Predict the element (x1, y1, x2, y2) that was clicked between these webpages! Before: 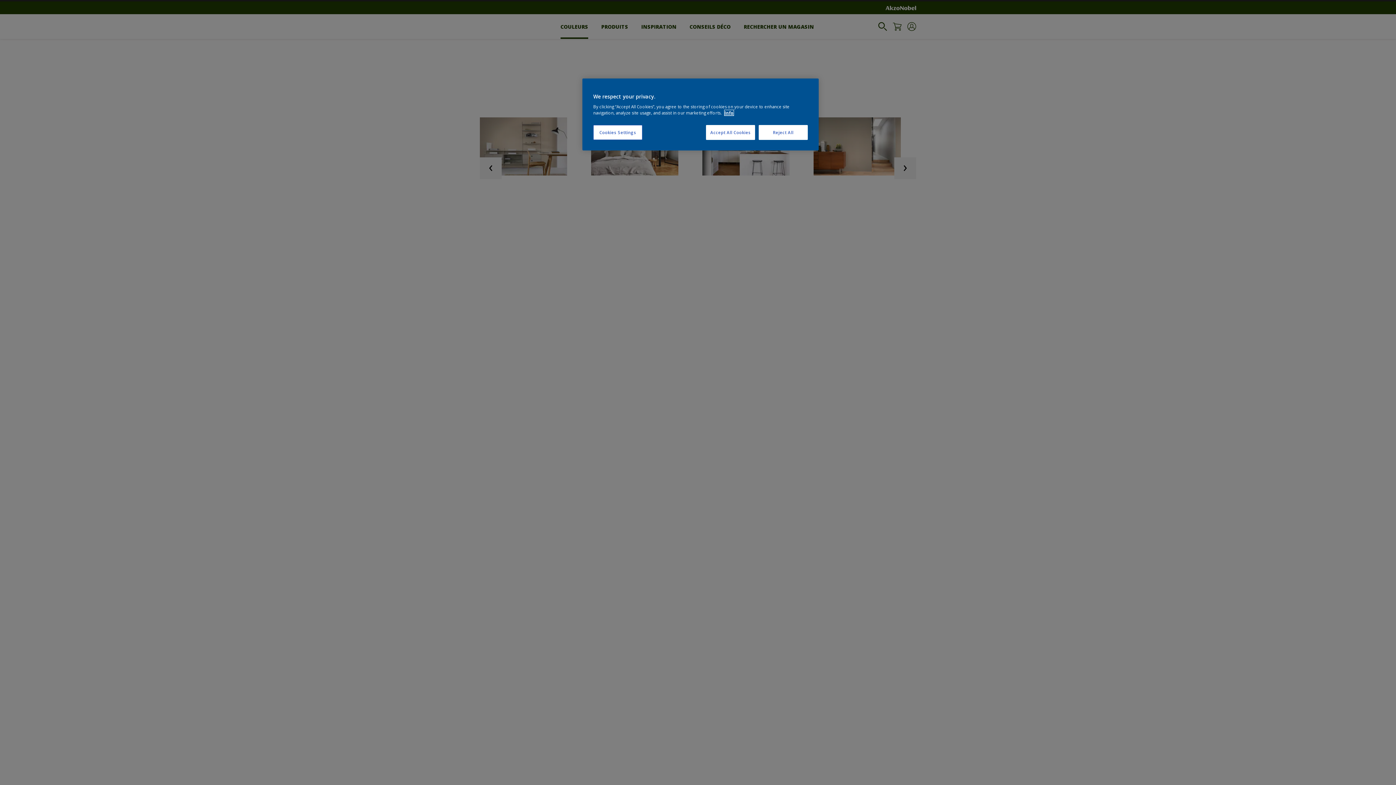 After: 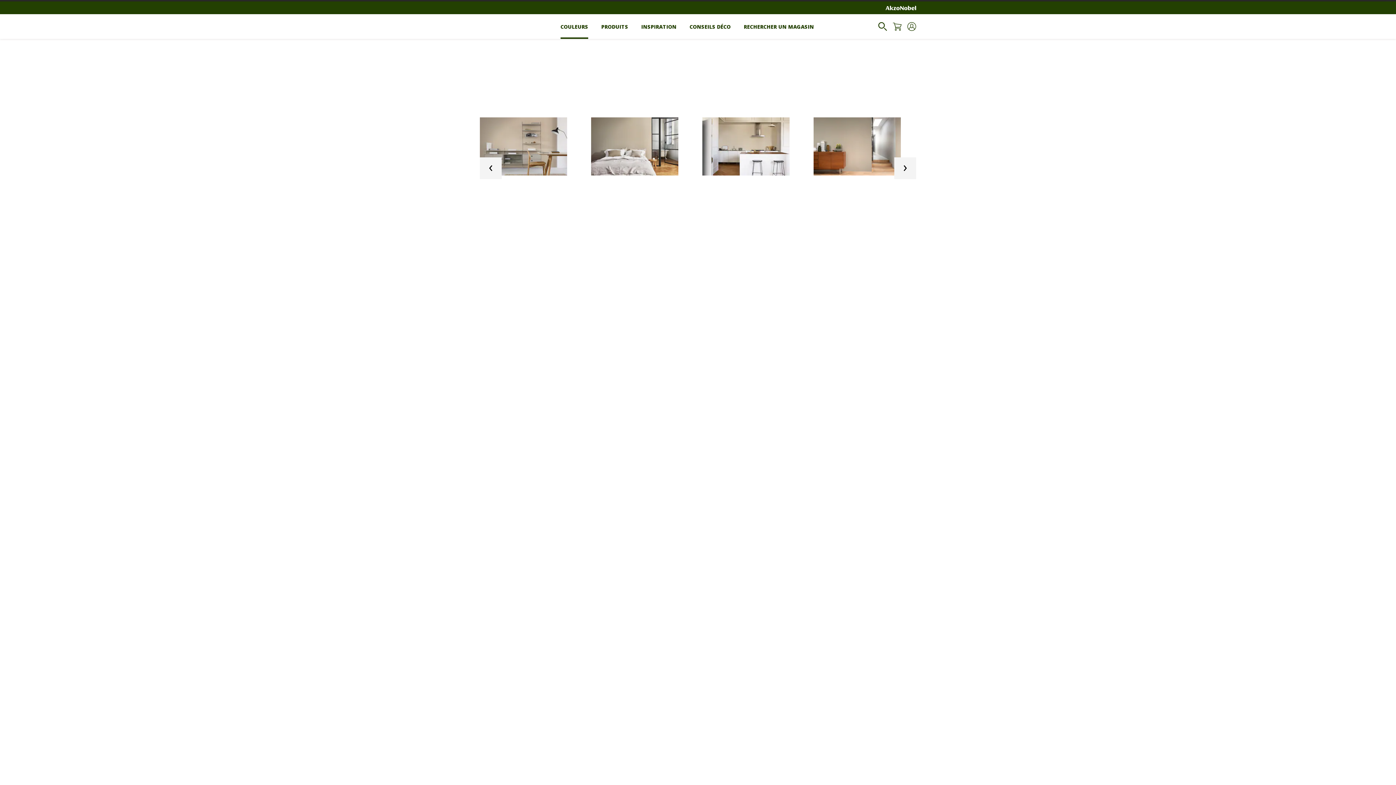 Action: label: Accept All Cookies bbox: (706, 125, 755, 140)